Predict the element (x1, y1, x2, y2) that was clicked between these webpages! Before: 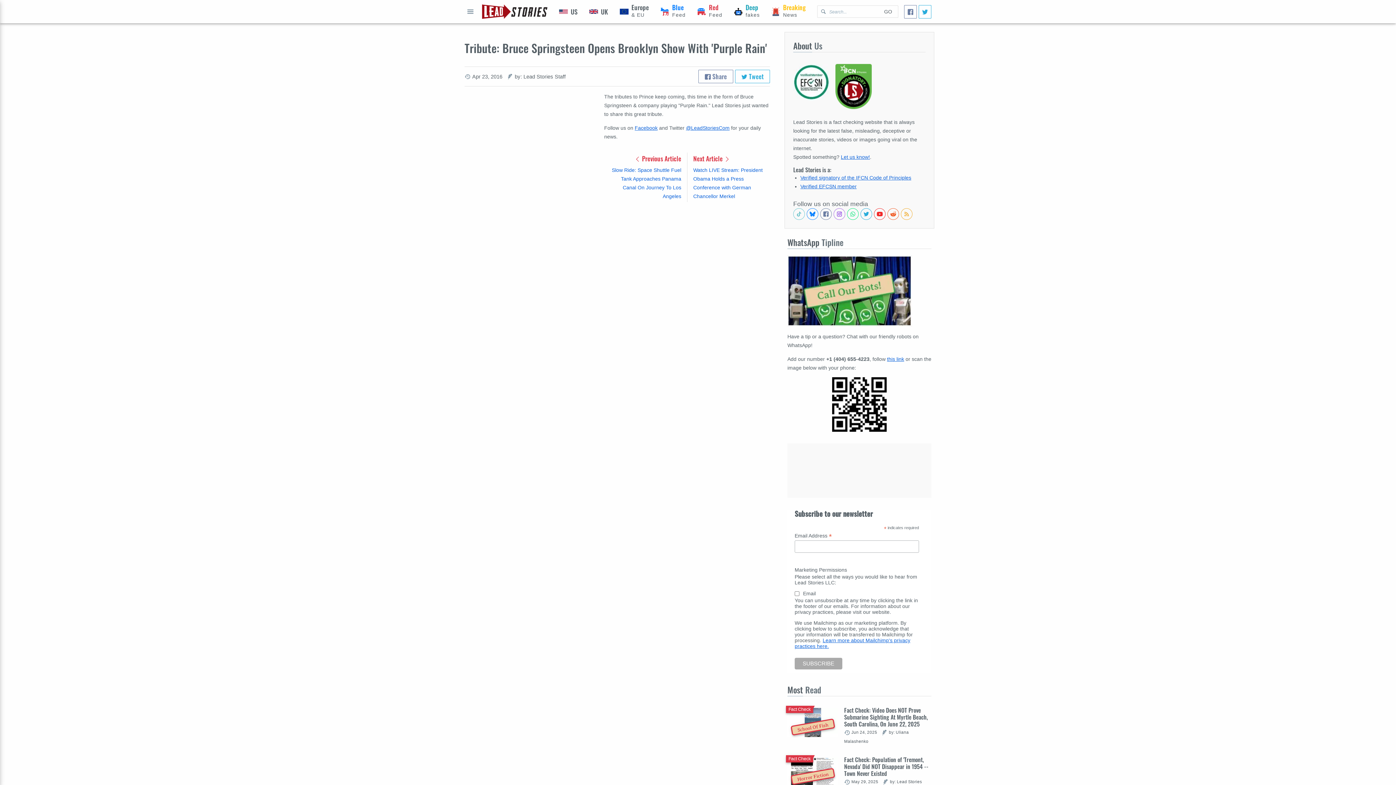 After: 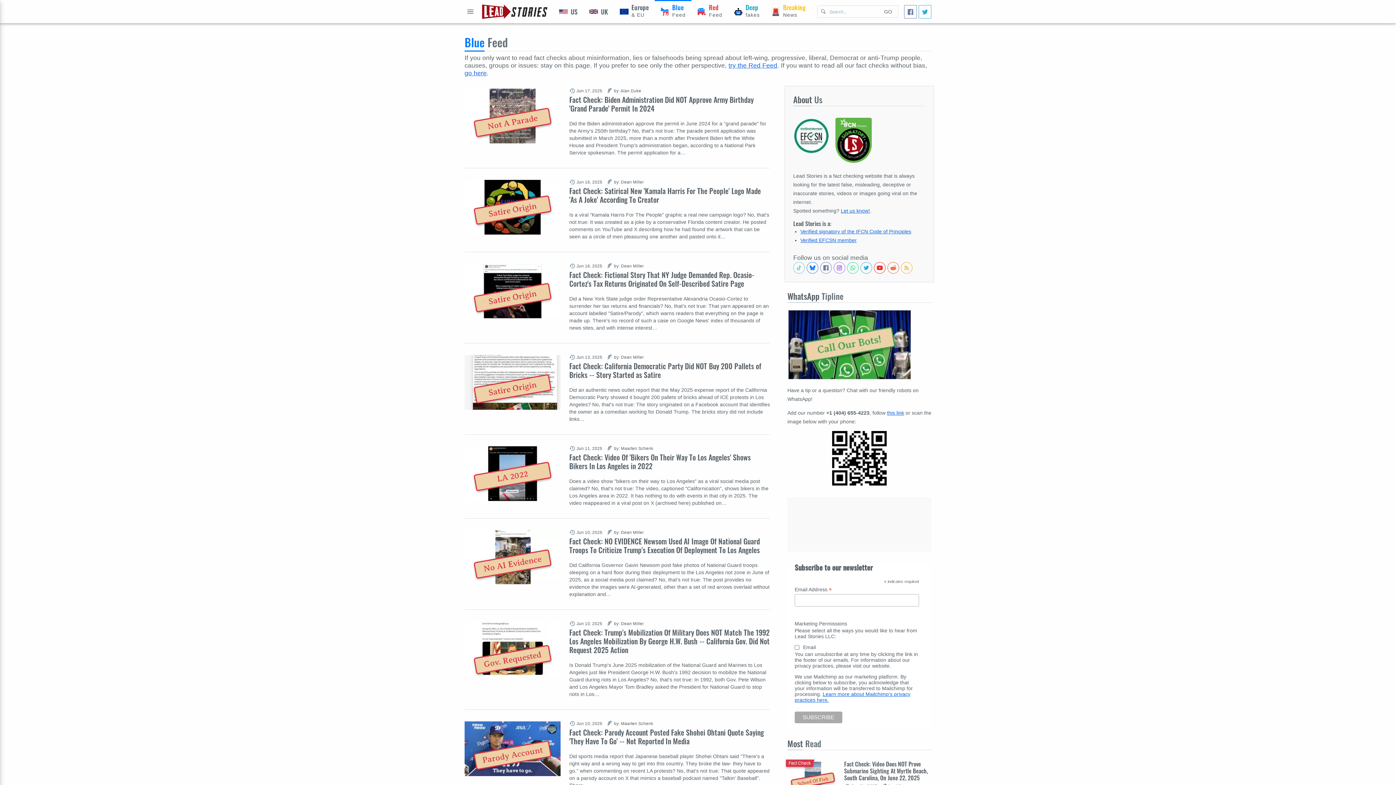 Action: bbox: (654, 0, 691, 23) label: Blue Feed